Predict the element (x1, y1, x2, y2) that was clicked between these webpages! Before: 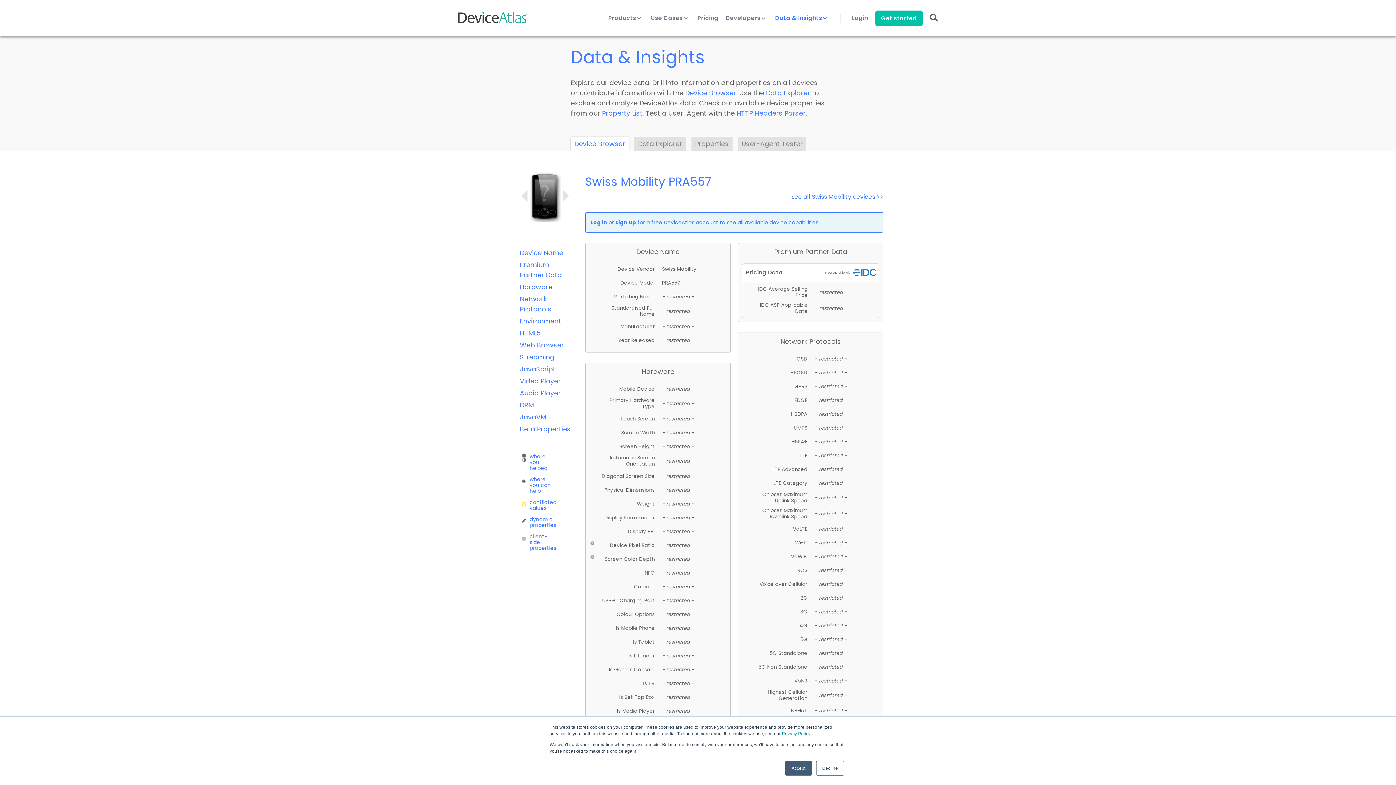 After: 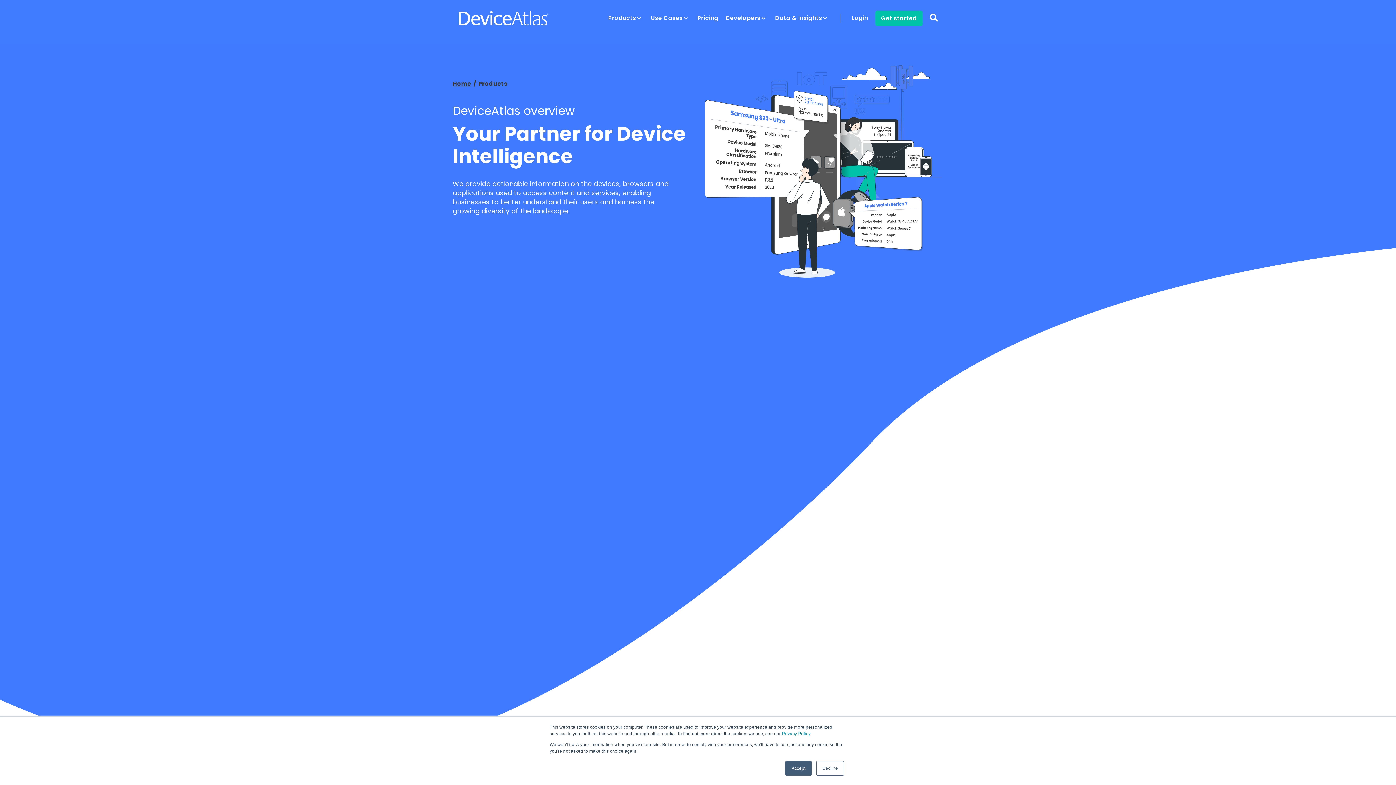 Action: bbox: (608, 14, 643, 30) label: Products 